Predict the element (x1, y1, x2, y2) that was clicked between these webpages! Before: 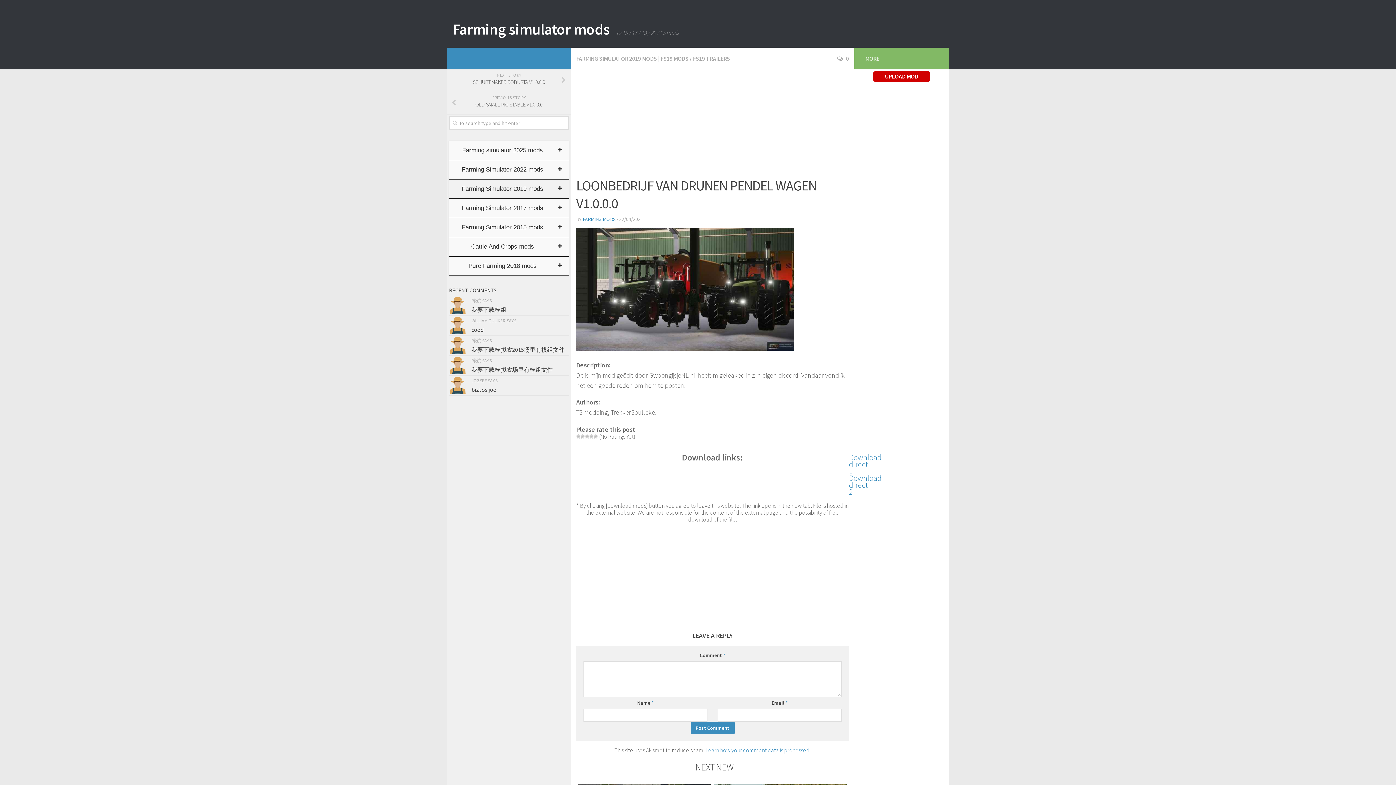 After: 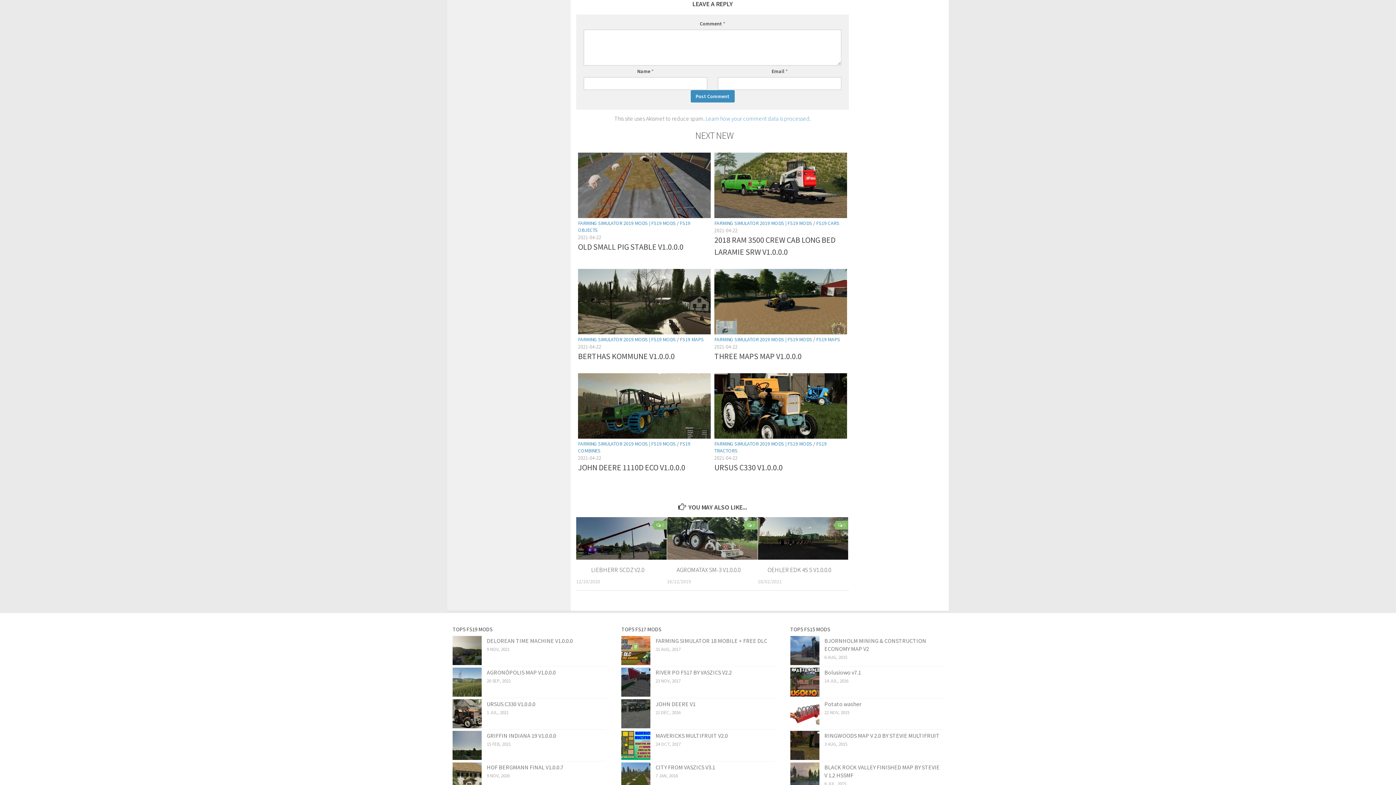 Action: bbox: (837, 54, 849, 62) label: 0